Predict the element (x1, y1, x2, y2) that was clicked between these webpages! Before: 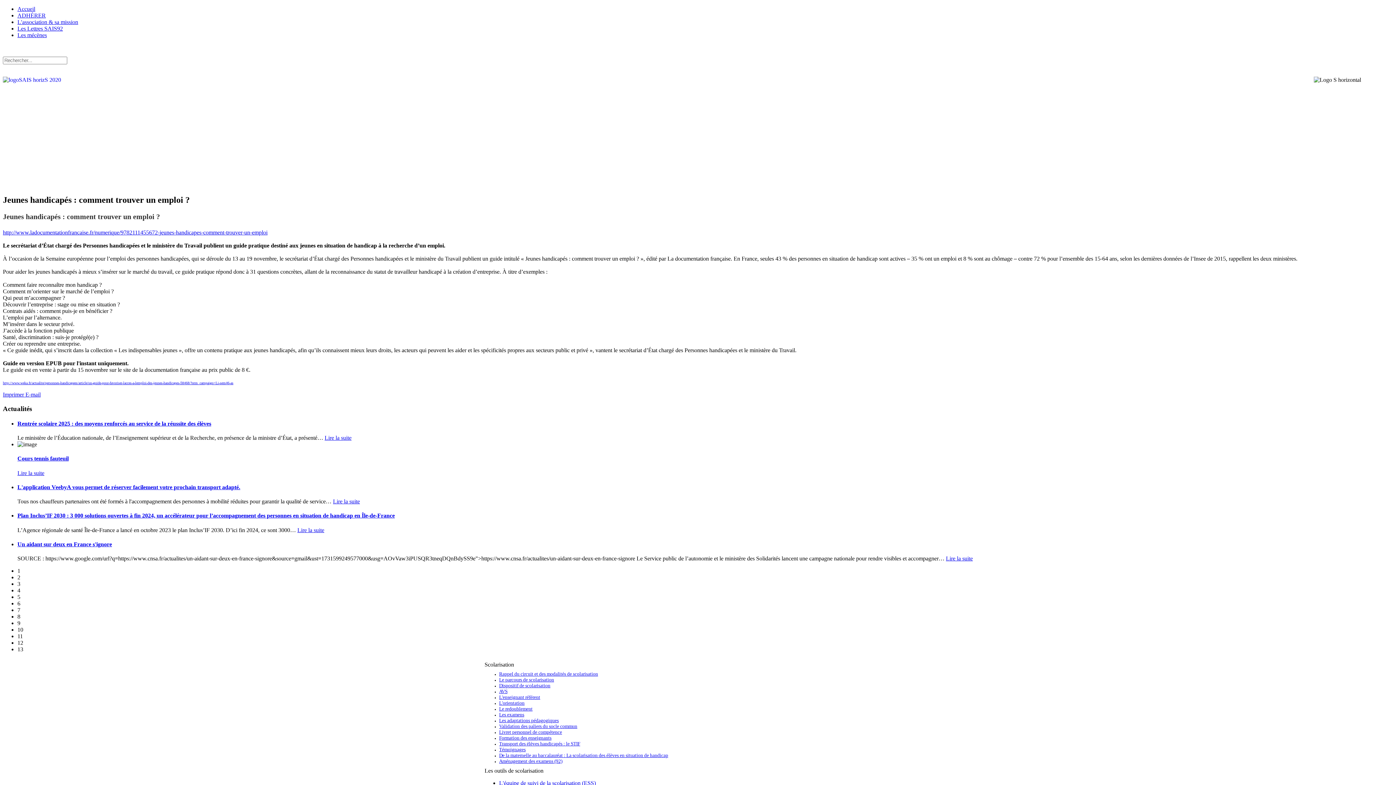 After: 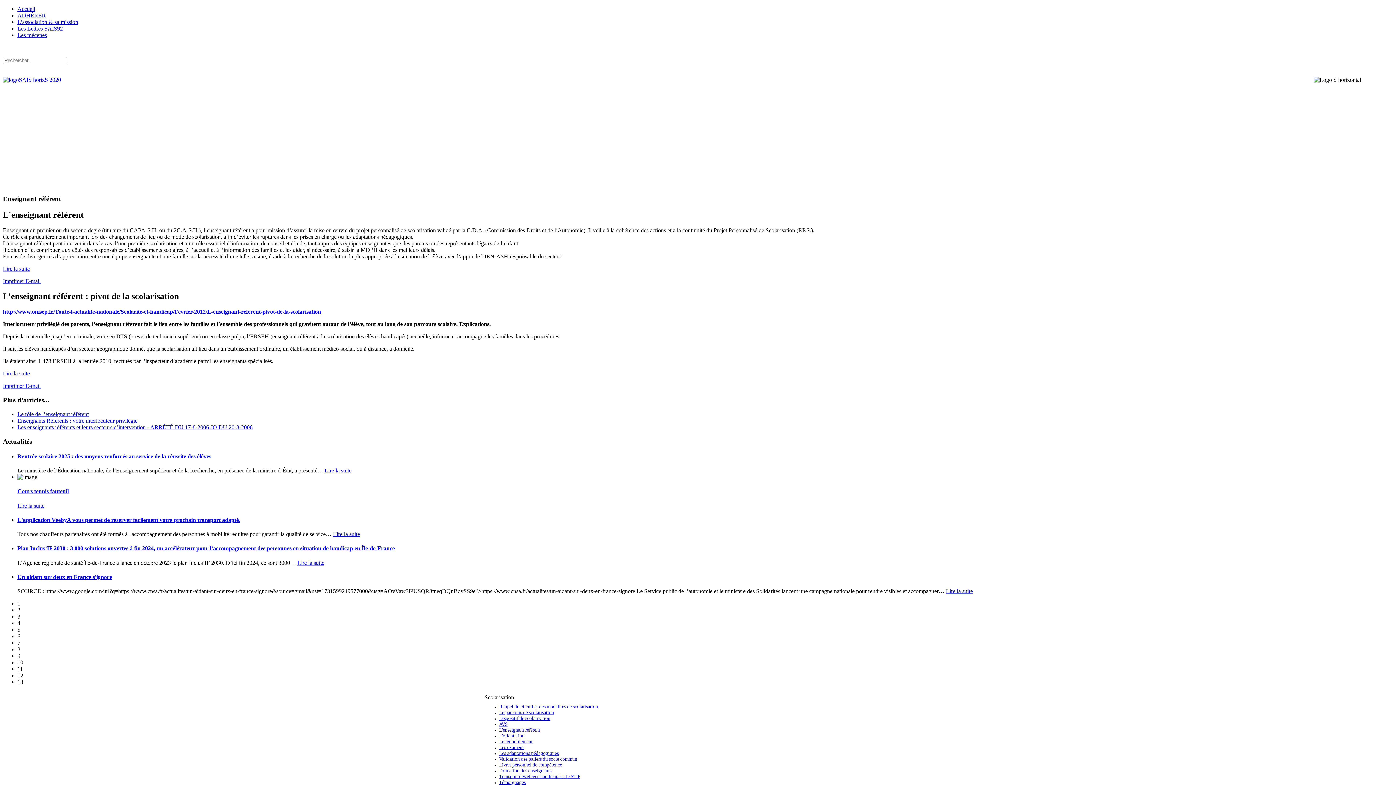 Action: bbox: (499, 696, 540, 700) label: L'enseignant référent